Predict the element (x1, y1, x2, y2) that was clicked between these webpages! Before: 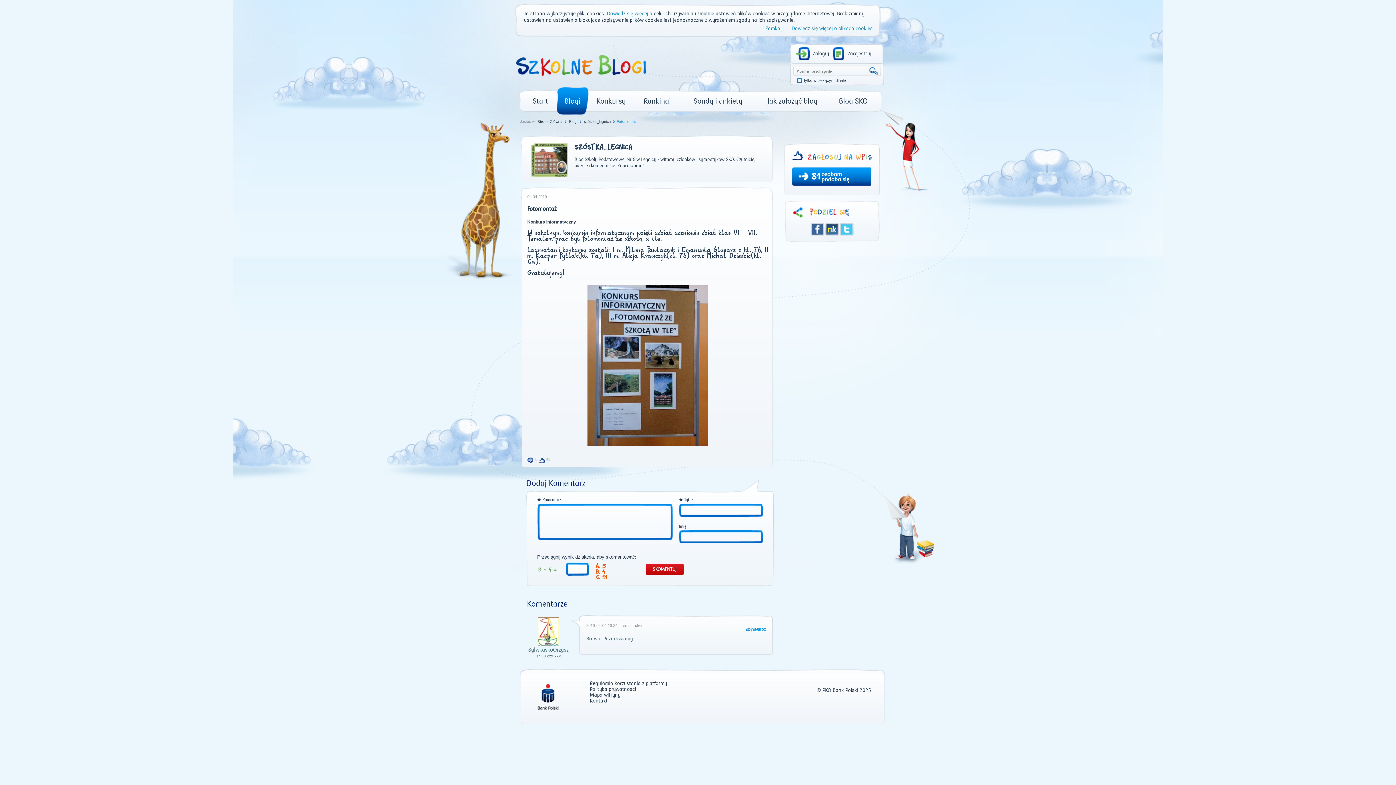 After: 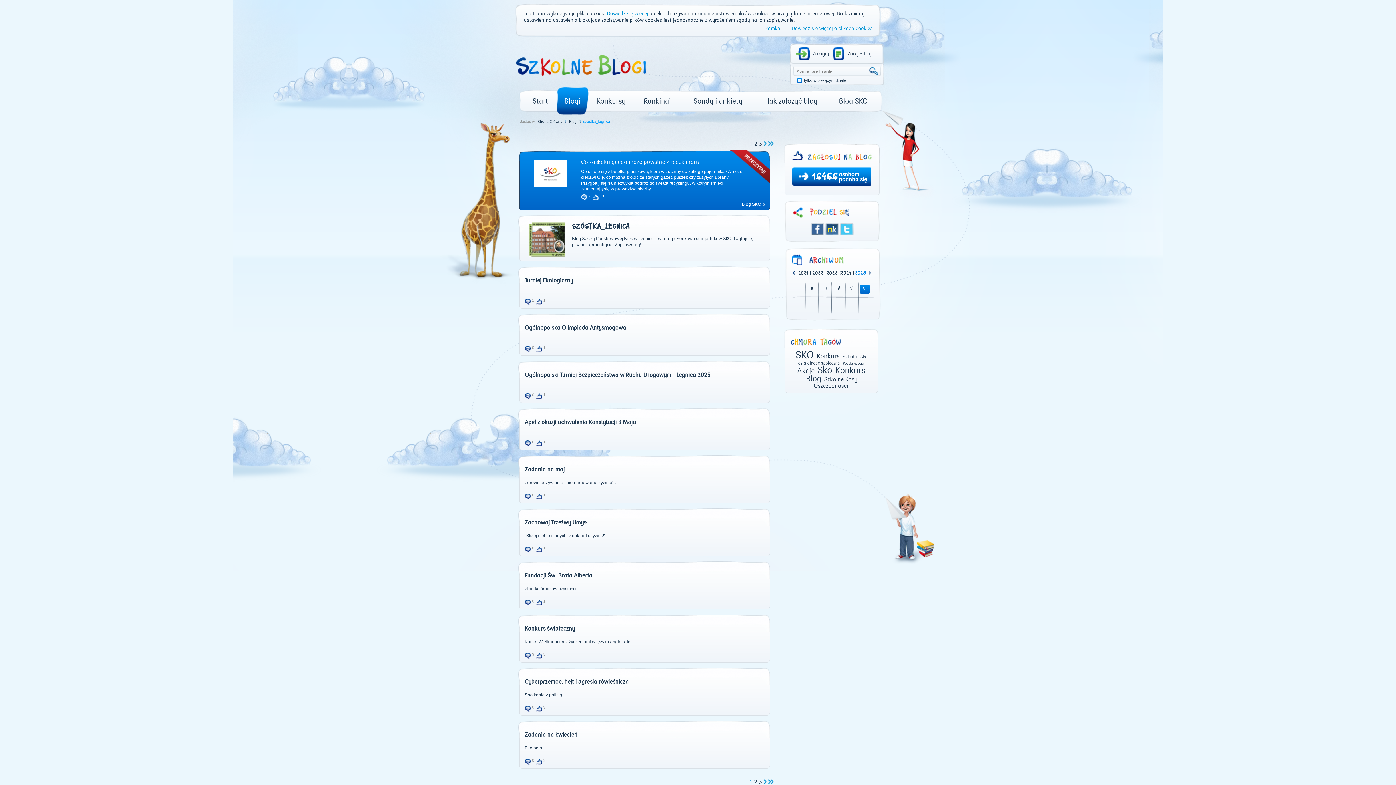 Action: bbox: (531, 172, 567, 178)